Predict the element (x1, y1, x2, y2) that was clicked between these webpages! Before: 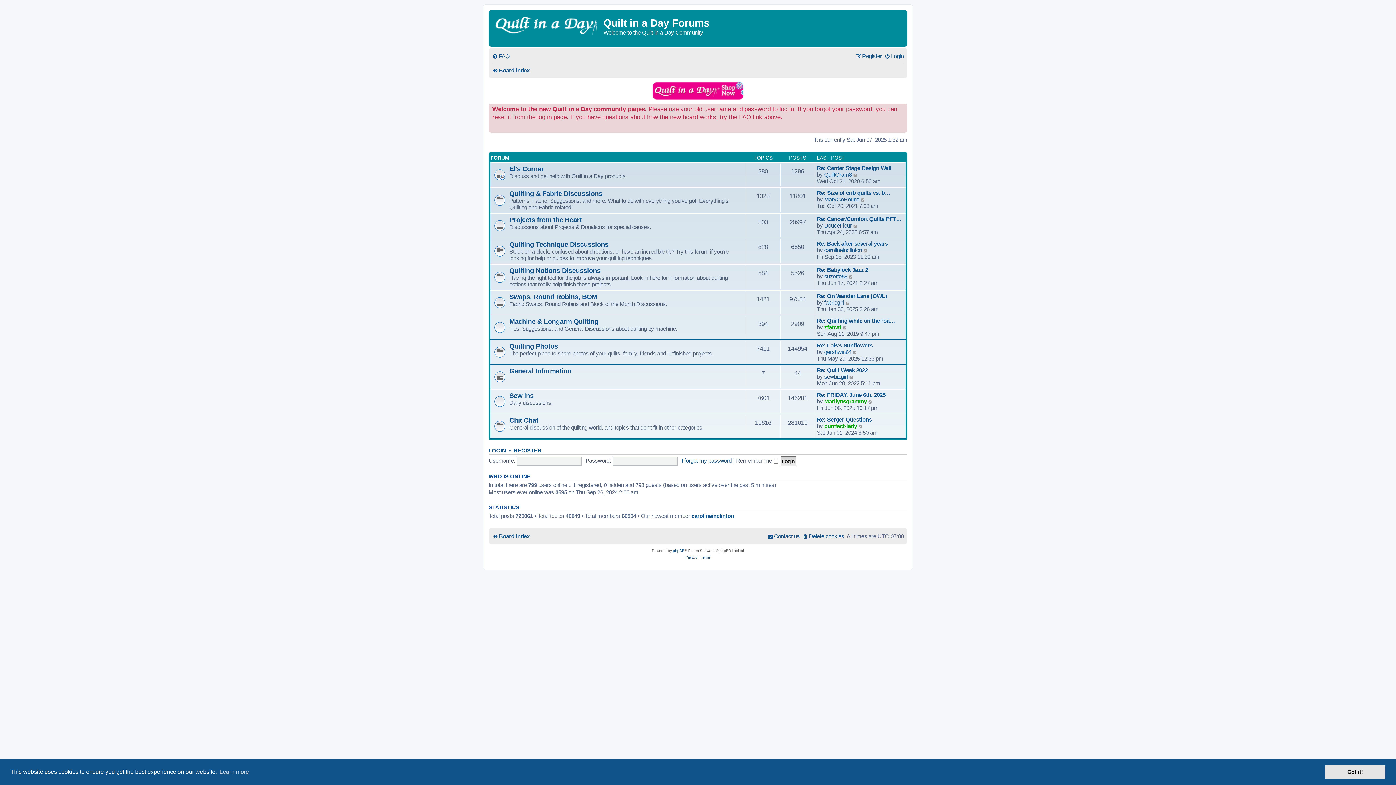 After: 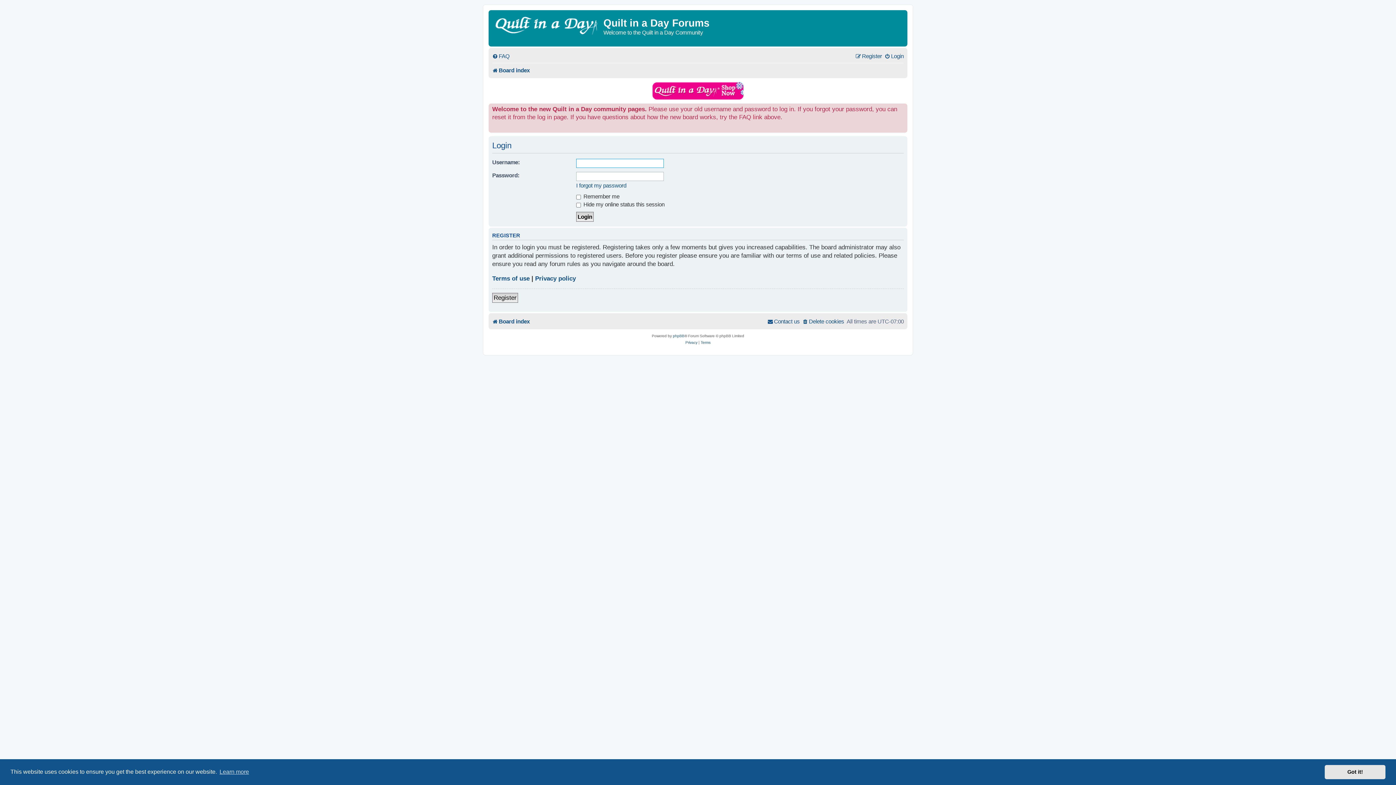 Action: bbox: (884, 50, 904, 62) label: Login